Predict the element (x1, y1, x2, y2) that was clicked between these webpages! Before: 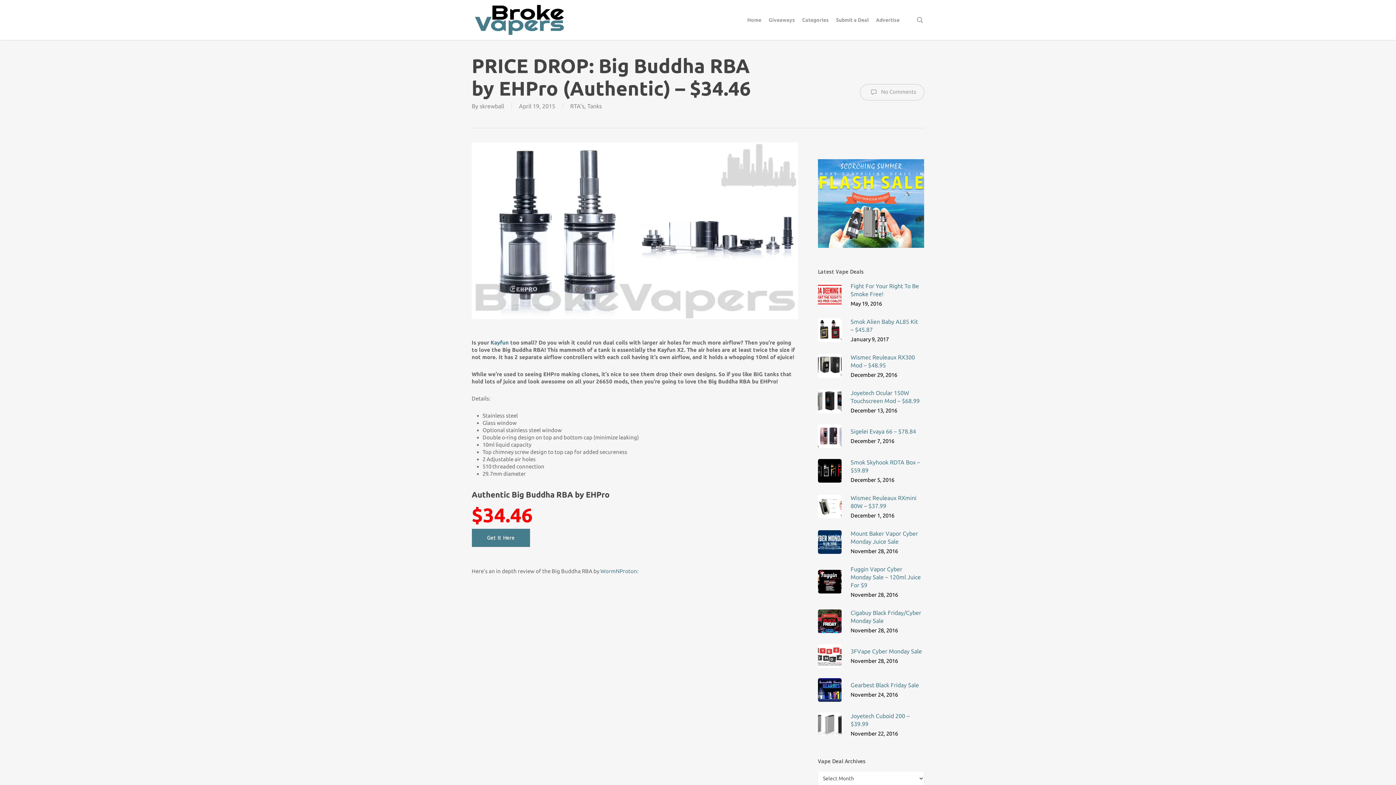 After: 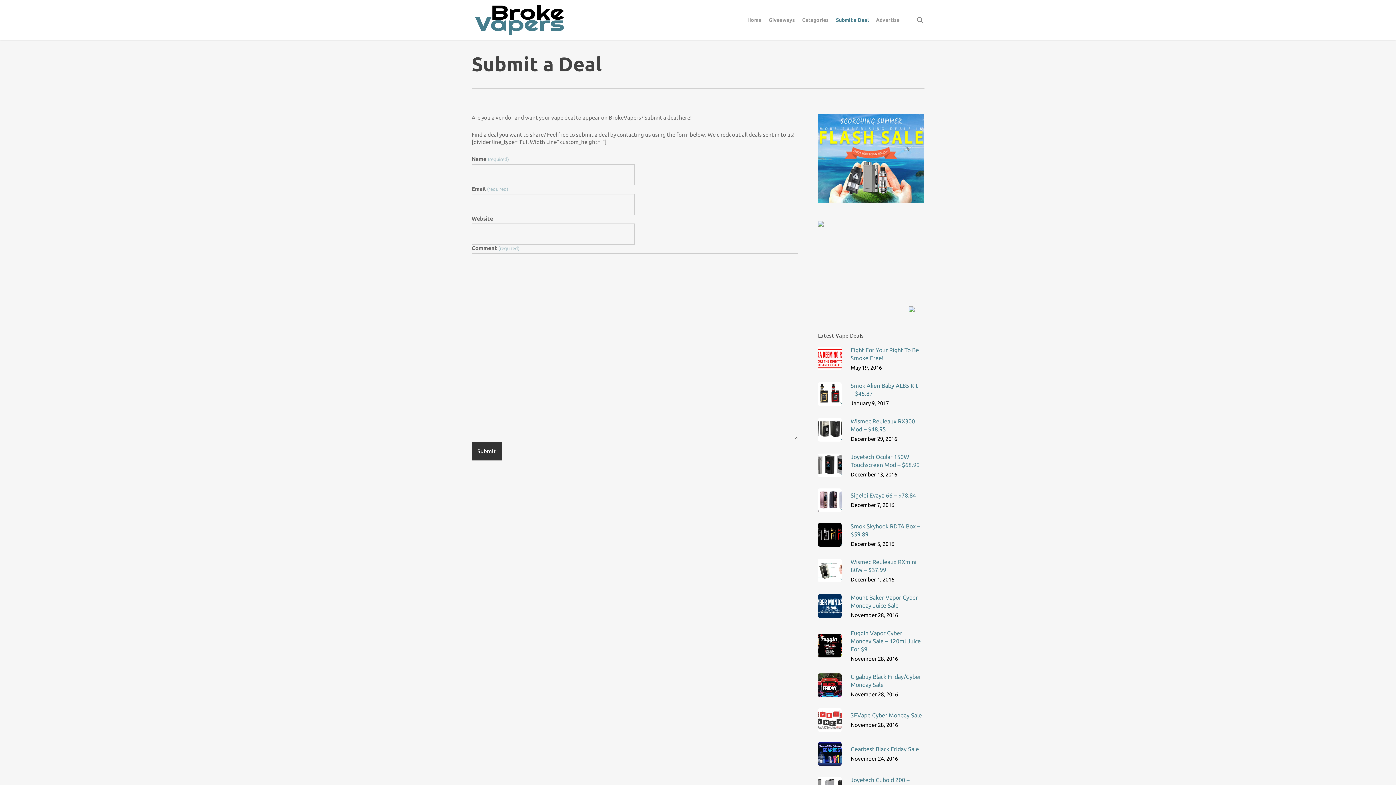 Action: label: Submit a Deal bbox: (832, 17, 872, 22)